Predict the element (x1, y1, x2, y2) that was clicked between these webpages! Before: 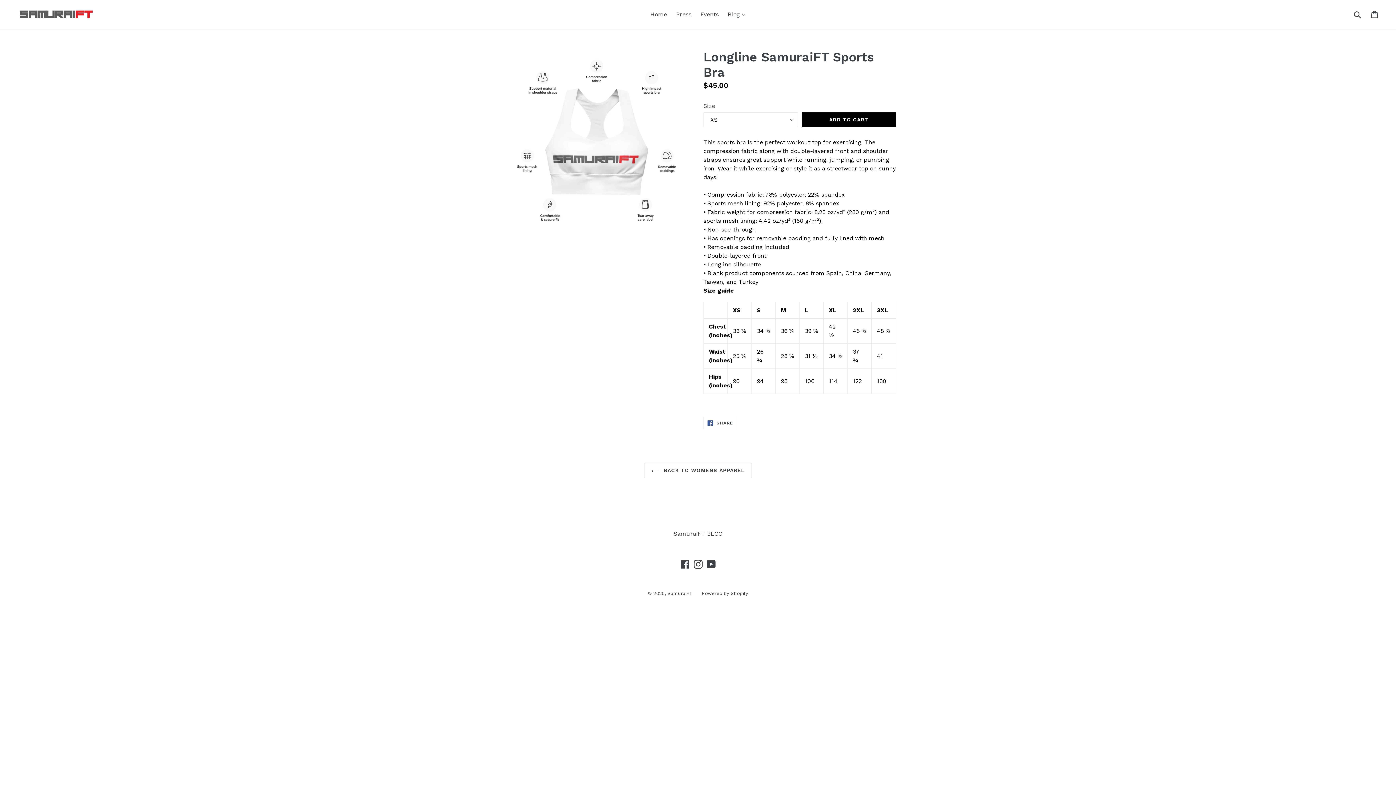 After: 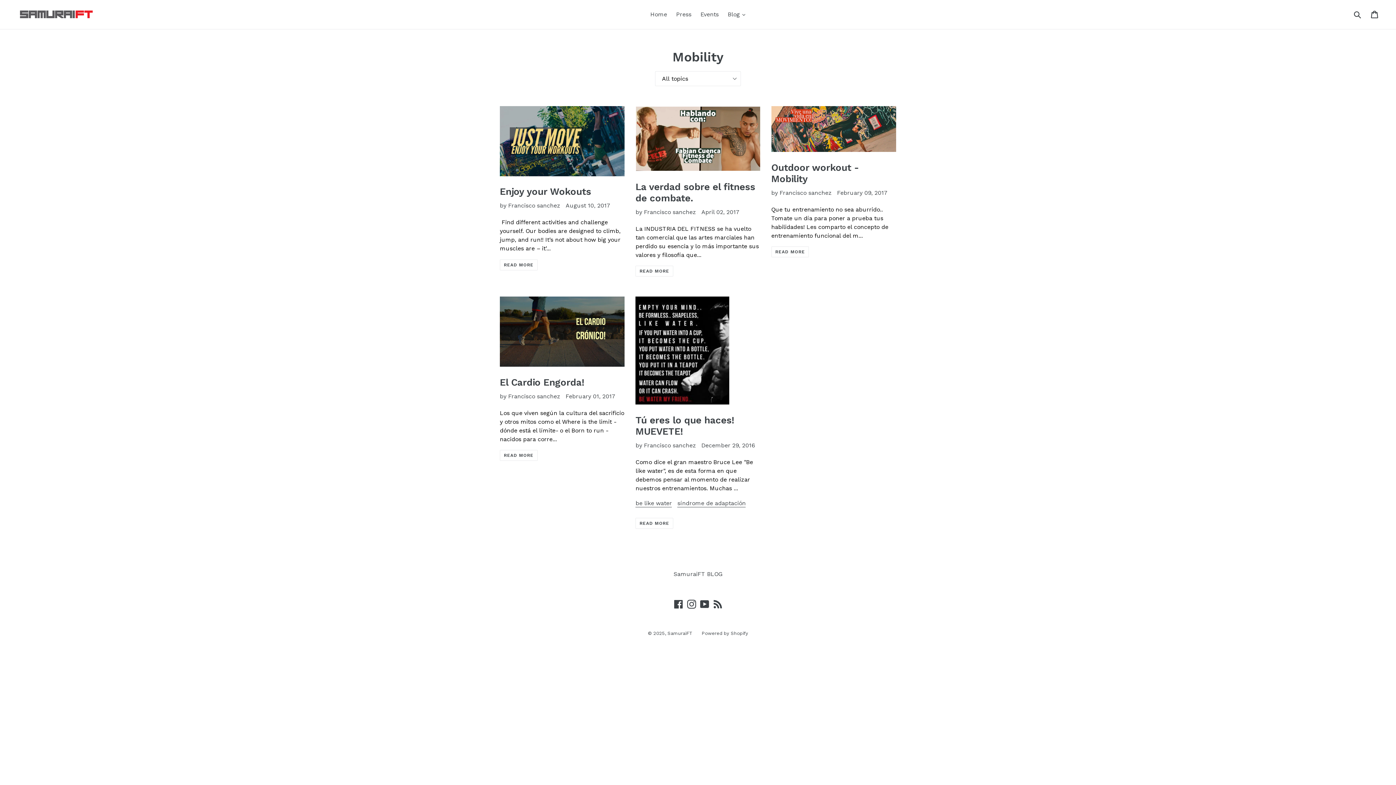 Action: label: SamuraiFT BLOG bbox: (673, 530, 722, 537)